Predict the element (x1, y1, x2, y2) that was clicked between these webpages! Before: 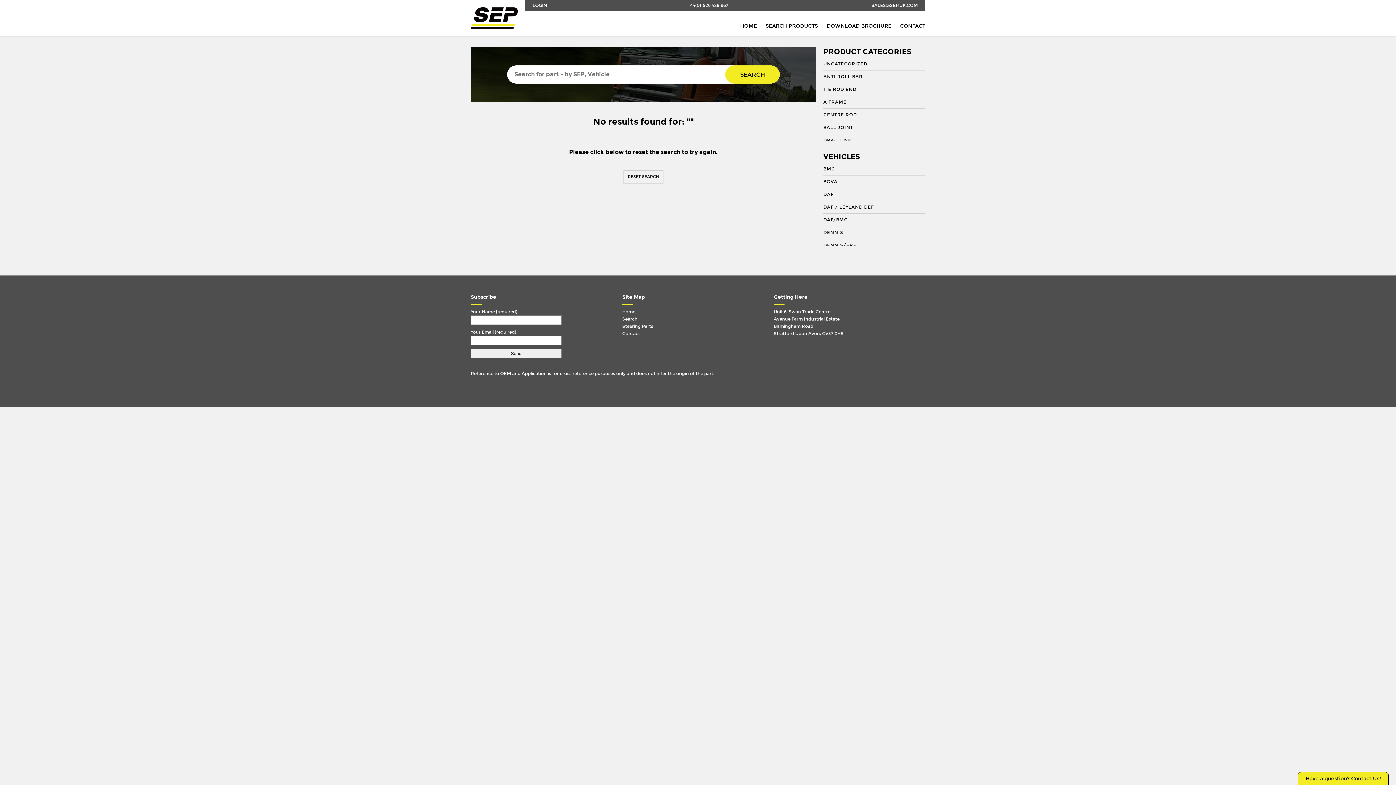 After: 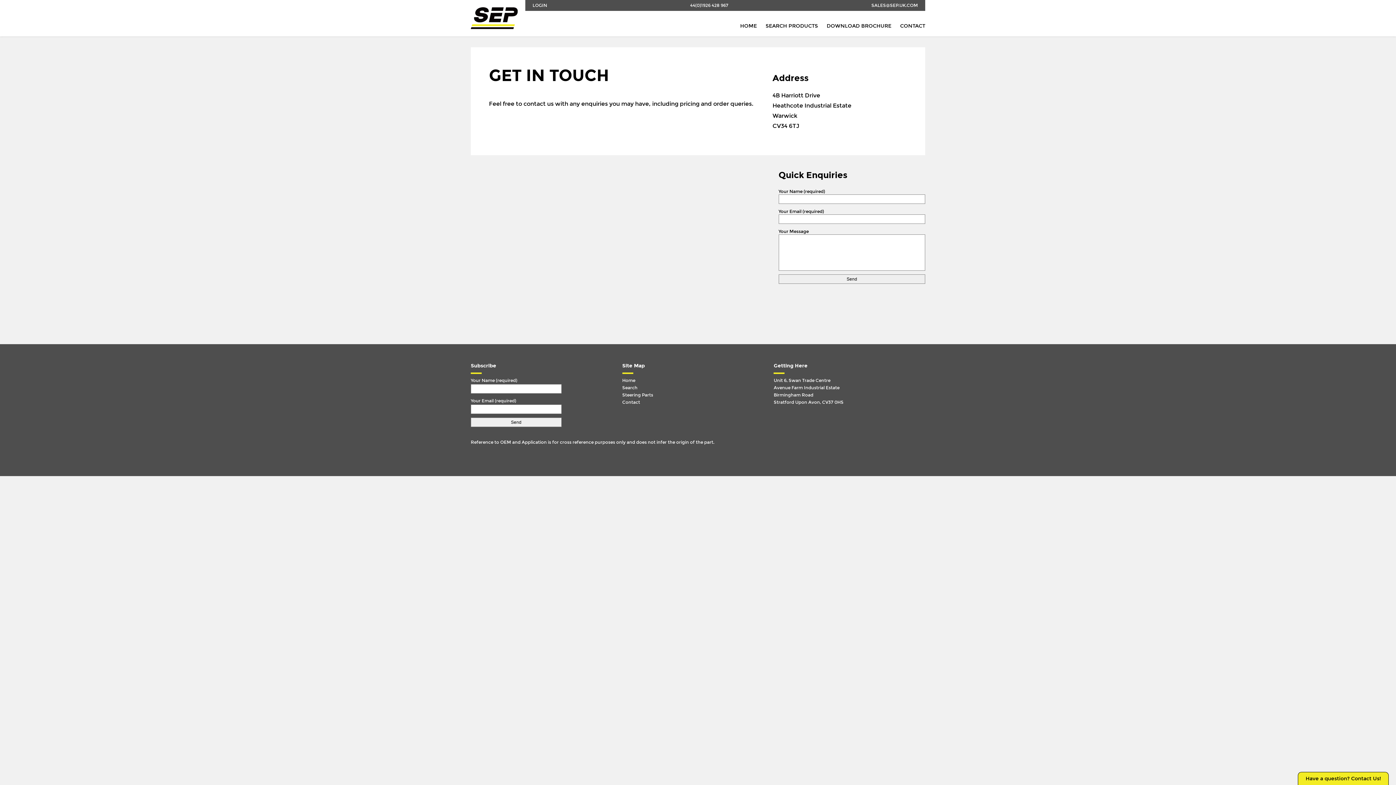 Action: bbox: (900, 22, 925, 29) label: CONTACT